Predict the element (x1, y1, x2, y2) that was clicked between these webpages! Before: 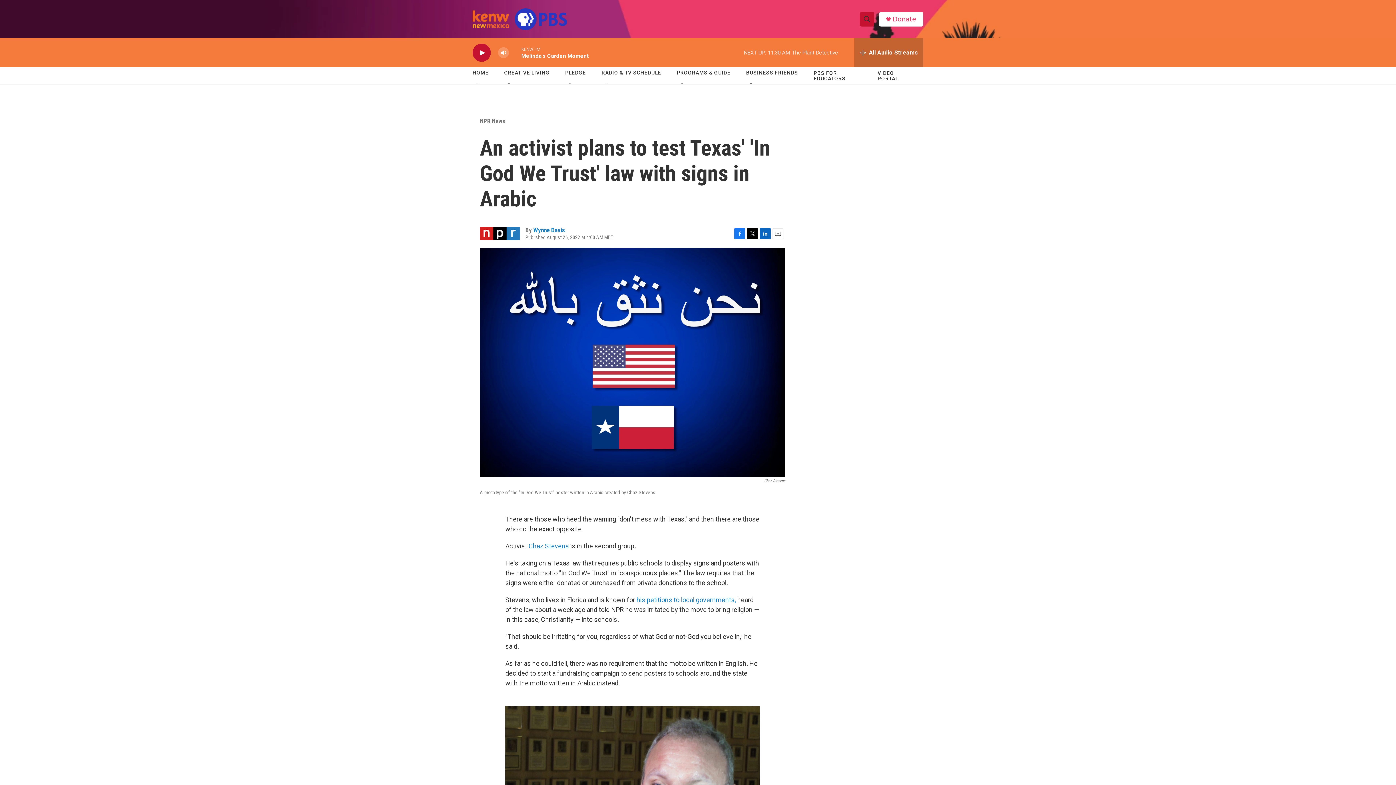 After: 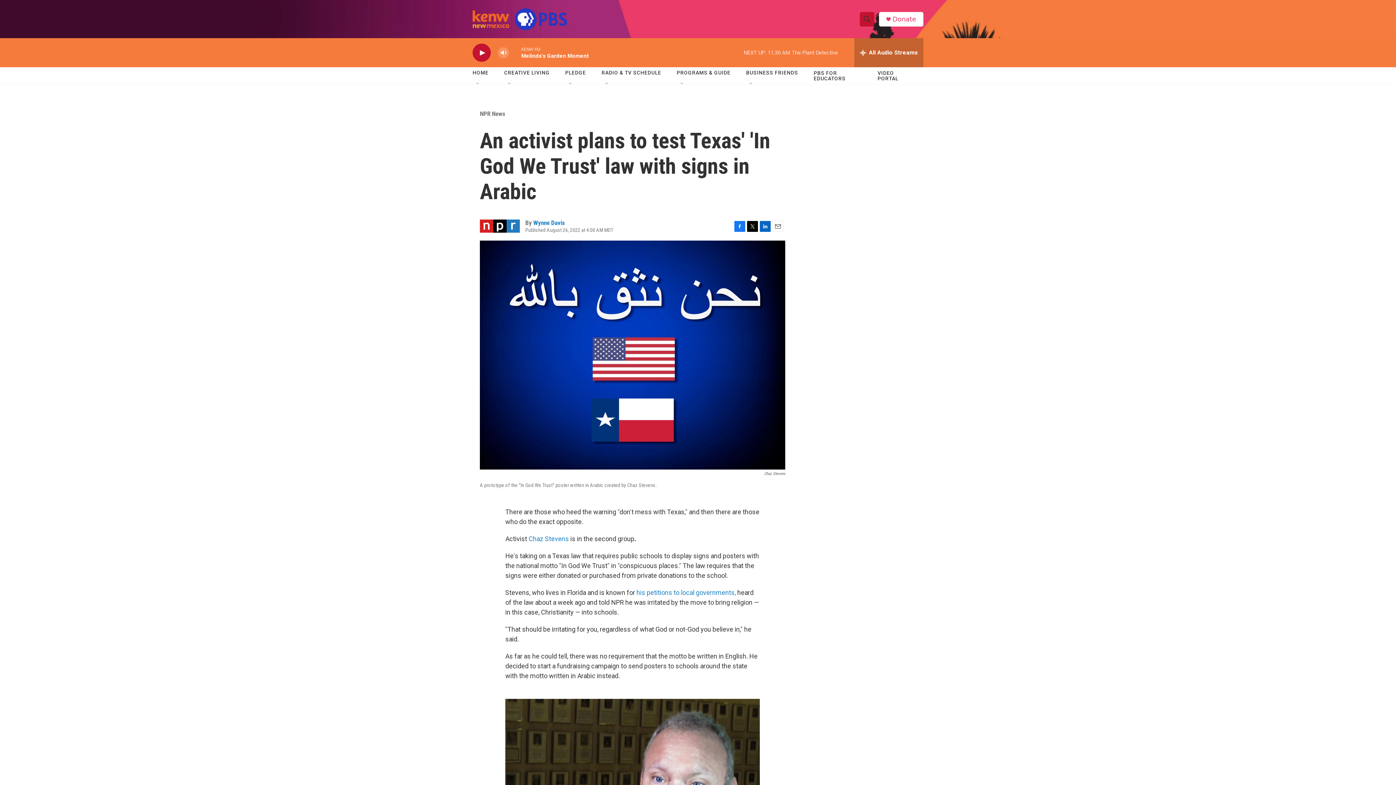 Action: label: VIDEO PORTAL bbox: (877, 64, 916, 86)